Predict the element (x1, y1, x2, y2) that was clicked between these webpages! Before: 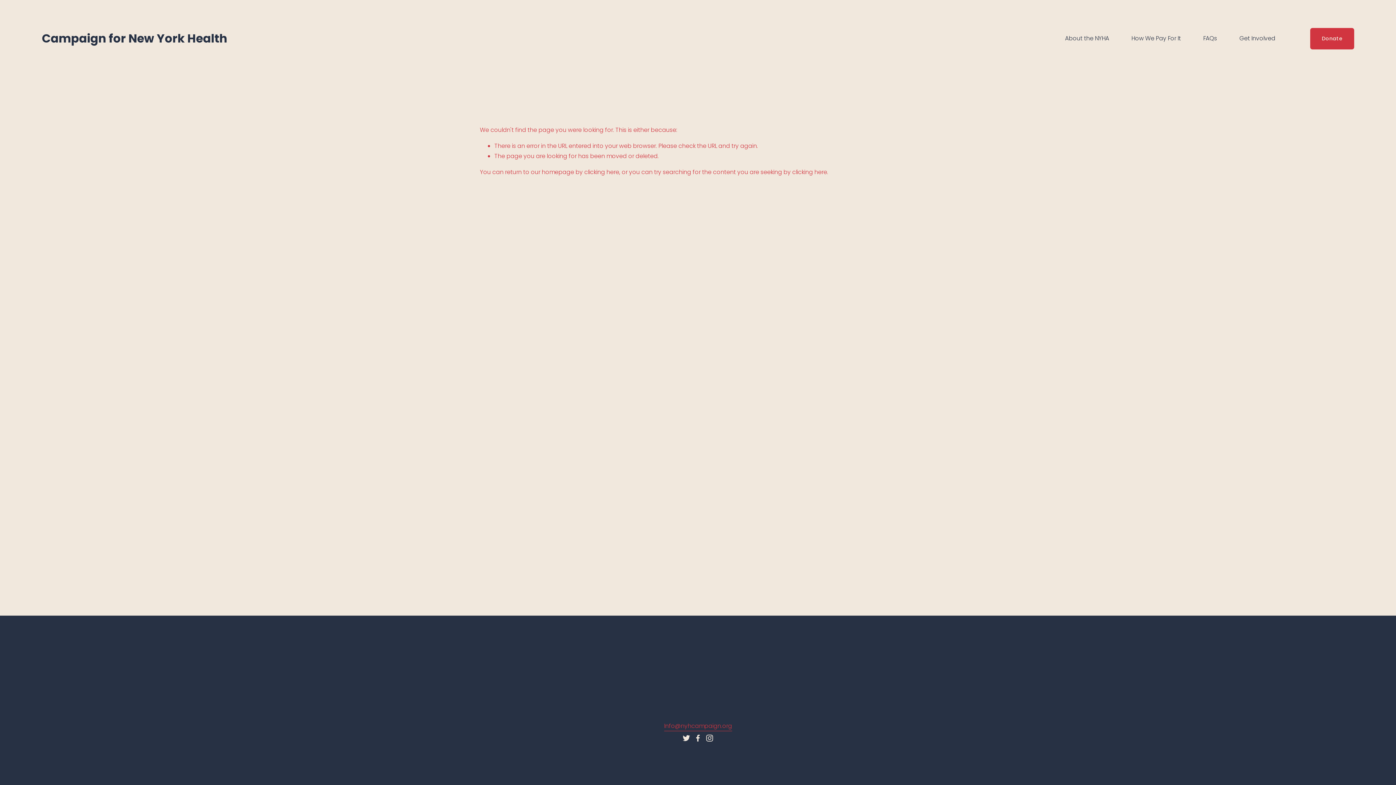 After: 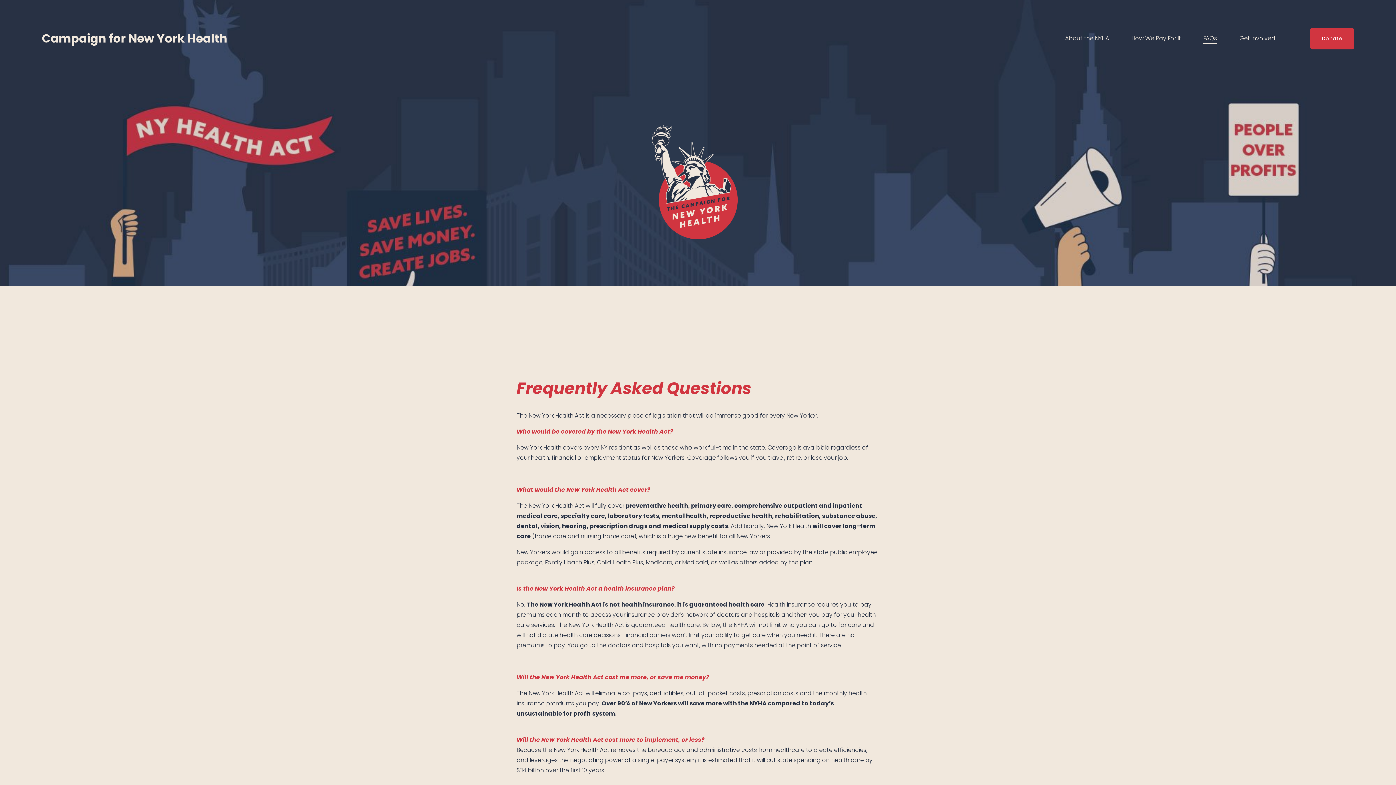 Action: bbox: (1203, 33, 1217, 44) label: FAQs